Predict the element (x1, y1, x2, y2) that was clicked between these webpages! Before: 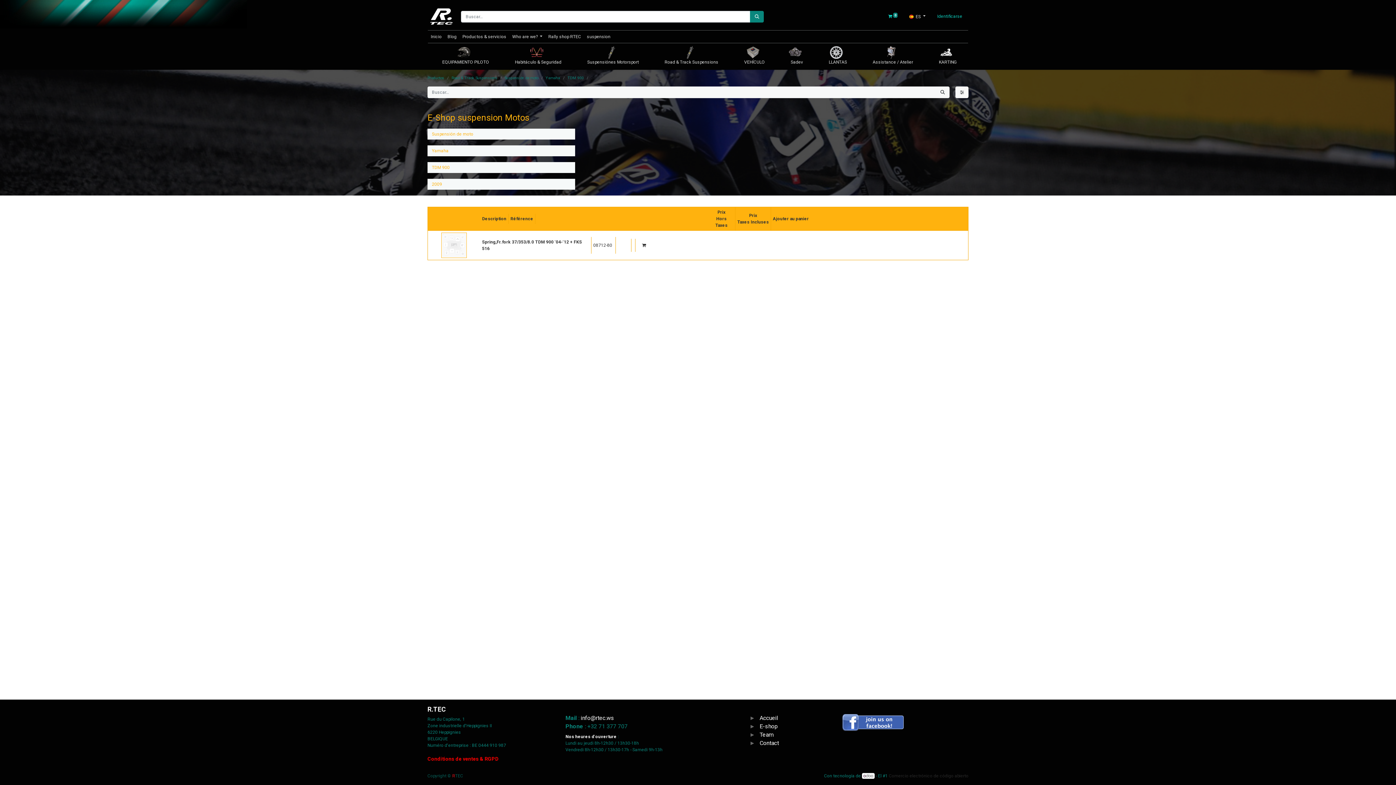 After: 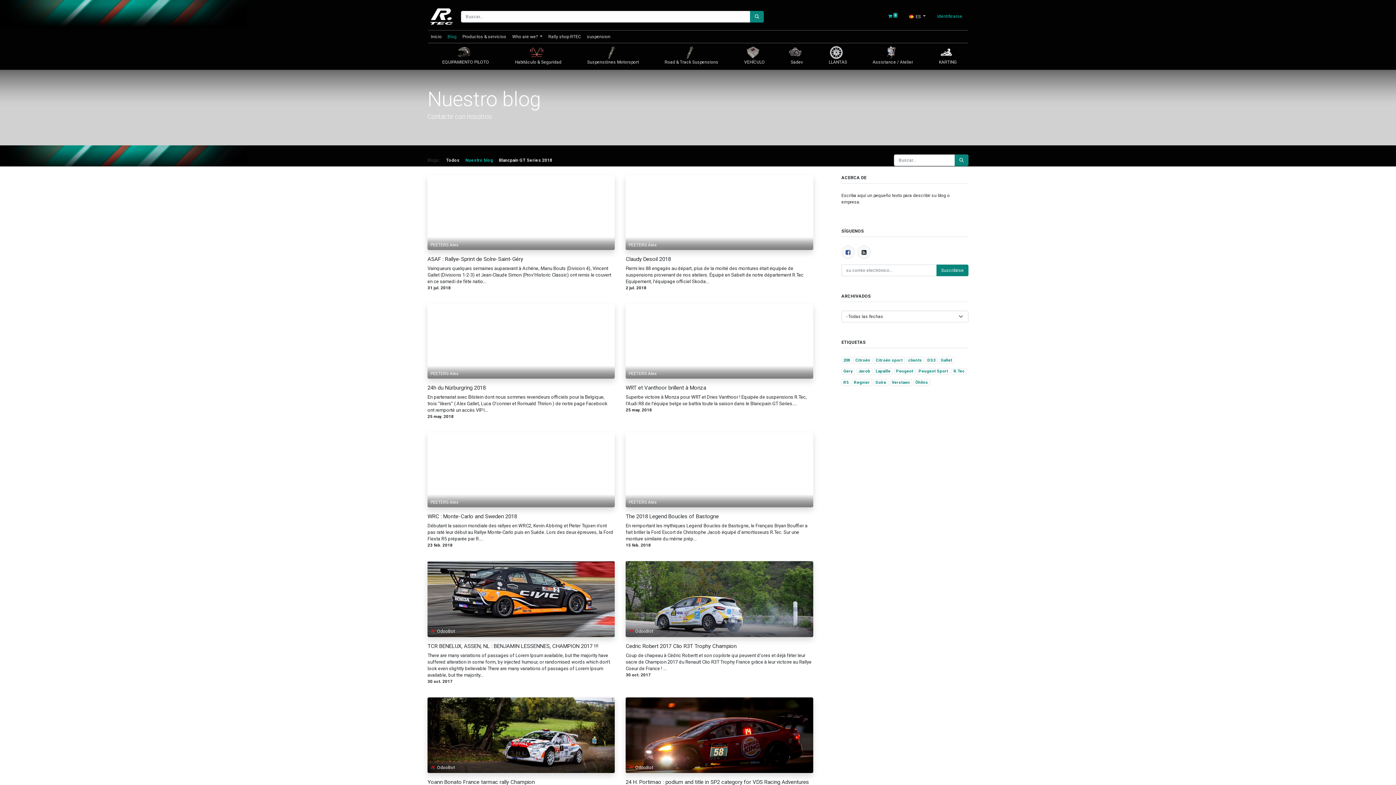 Action: bbox: (444, 30, 459, 42) label: Blog